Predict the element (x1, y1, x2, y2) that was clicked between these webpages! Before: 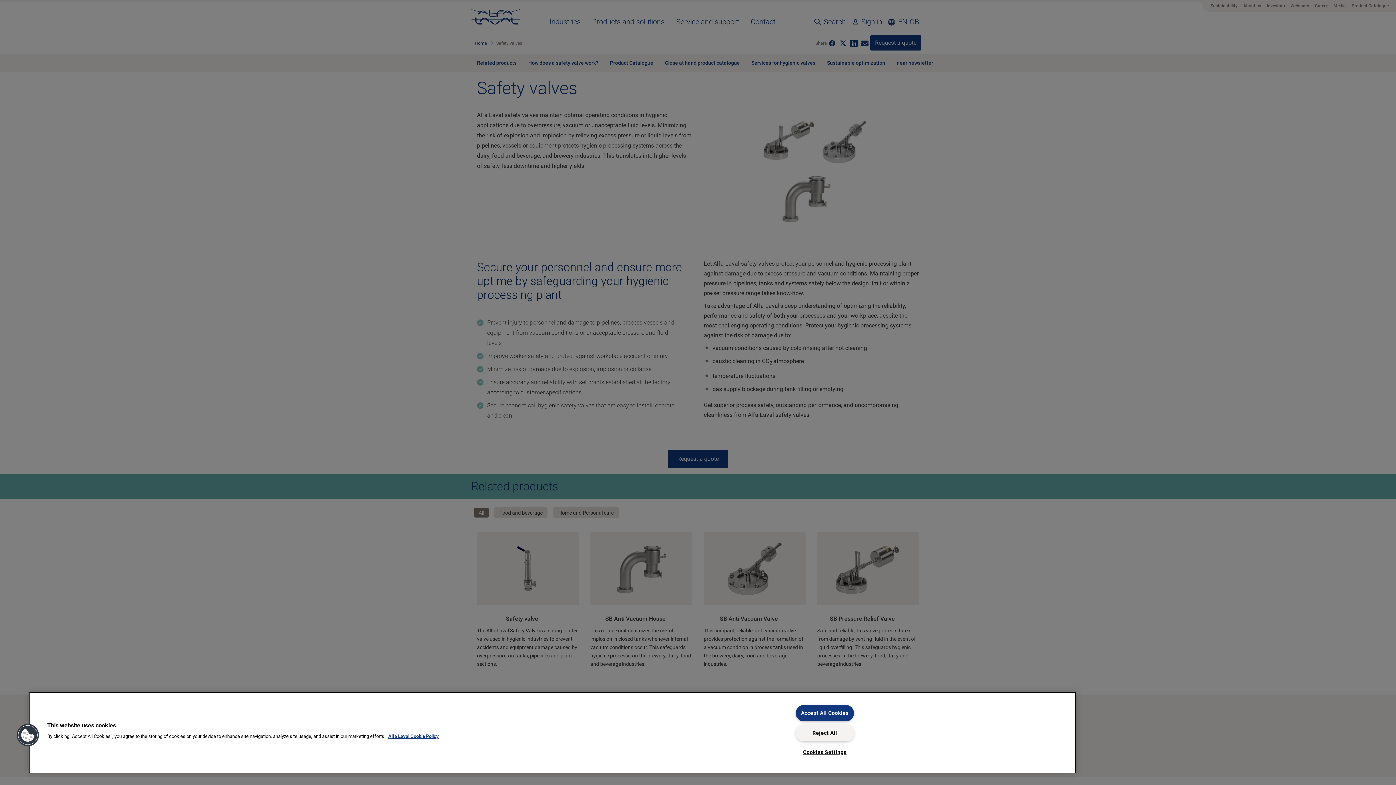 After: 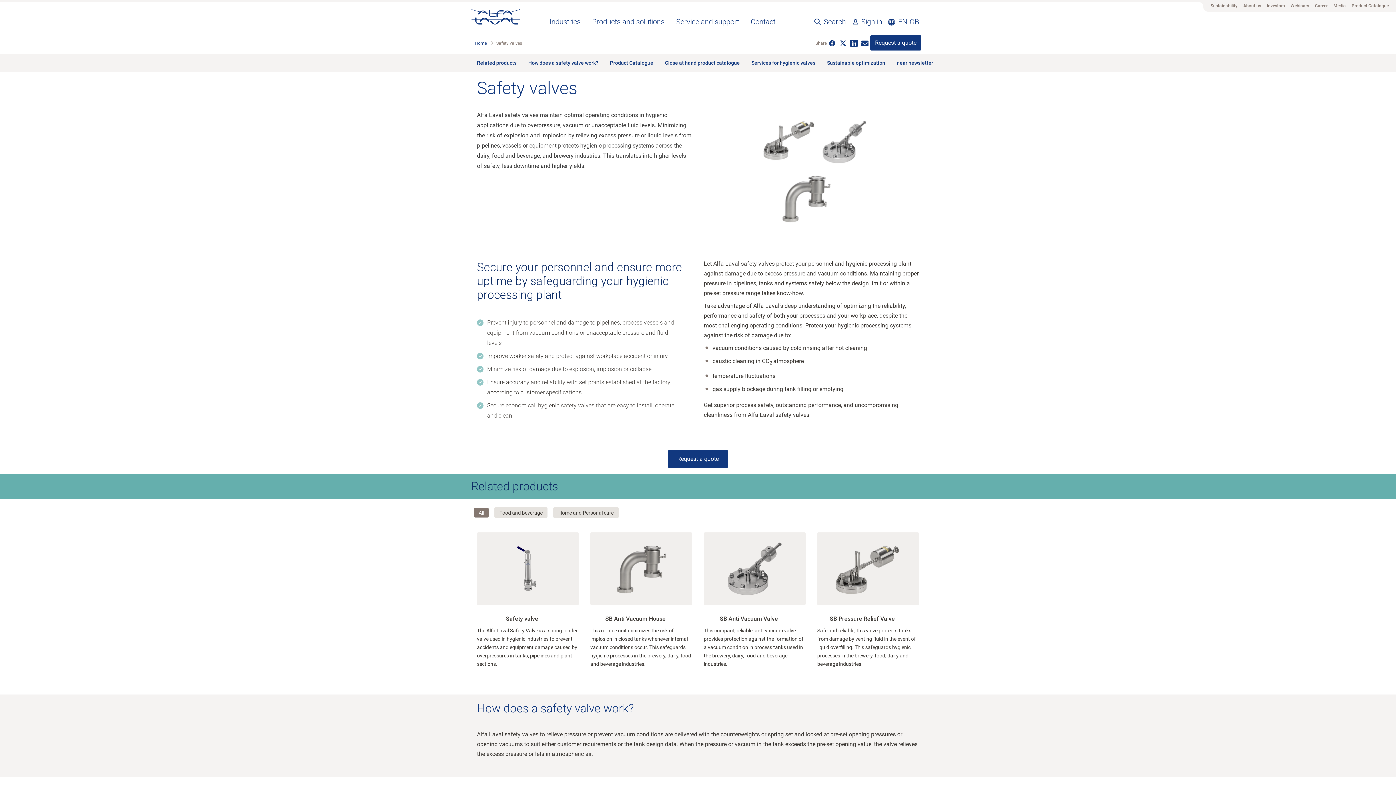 Action: label: Reject All bbox: (795, 725, 854, 741)